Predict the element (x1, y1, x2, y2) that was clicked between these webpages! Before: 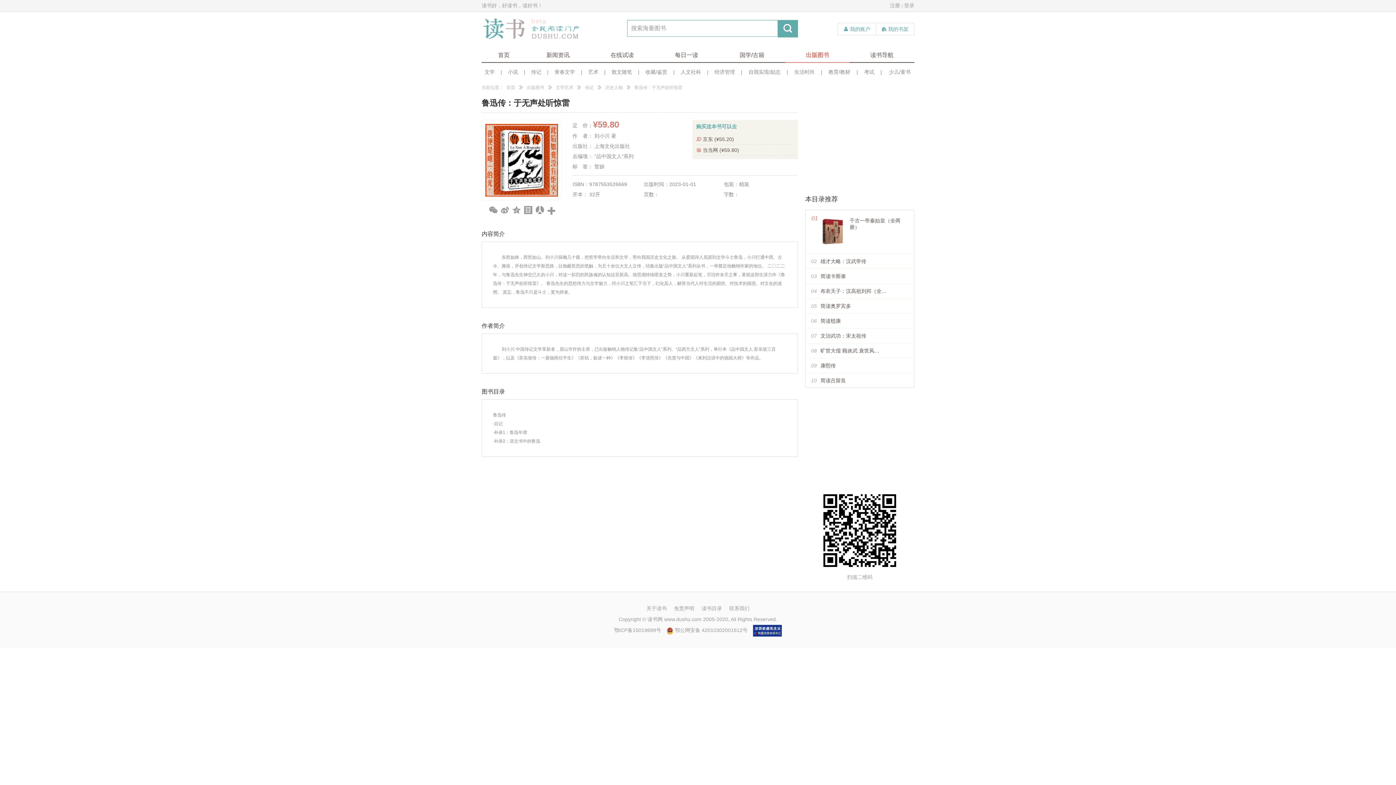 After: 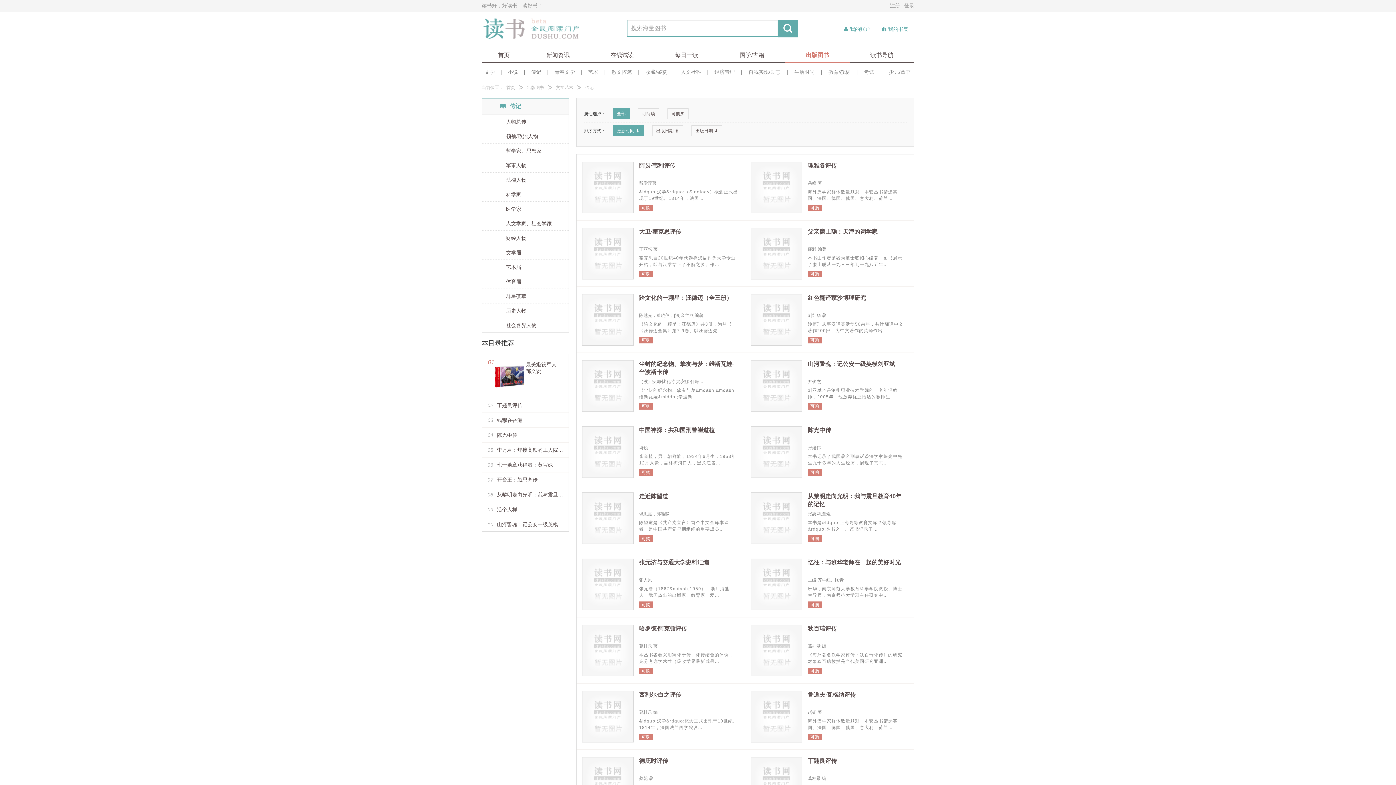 Action: bbox: (528, 66, 544, 77) label: 传记